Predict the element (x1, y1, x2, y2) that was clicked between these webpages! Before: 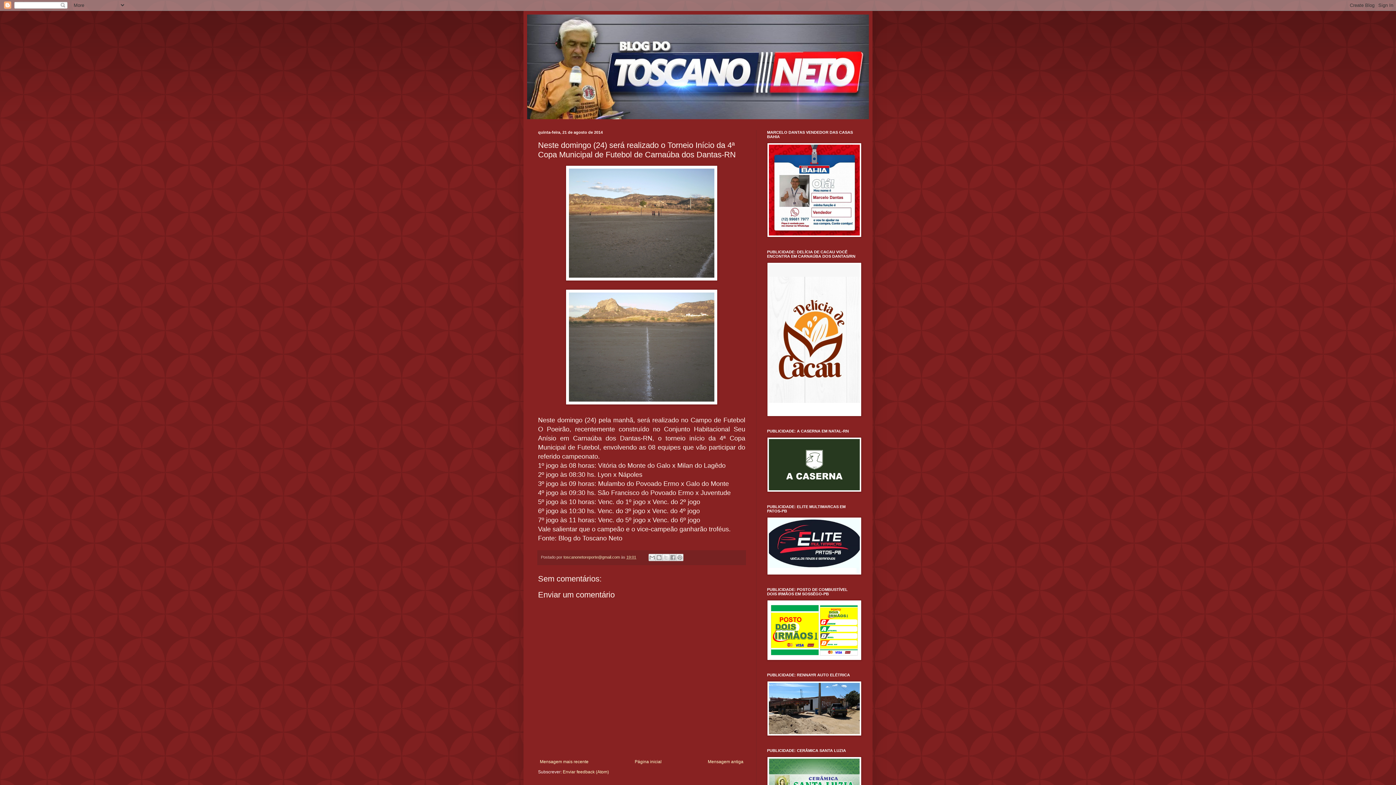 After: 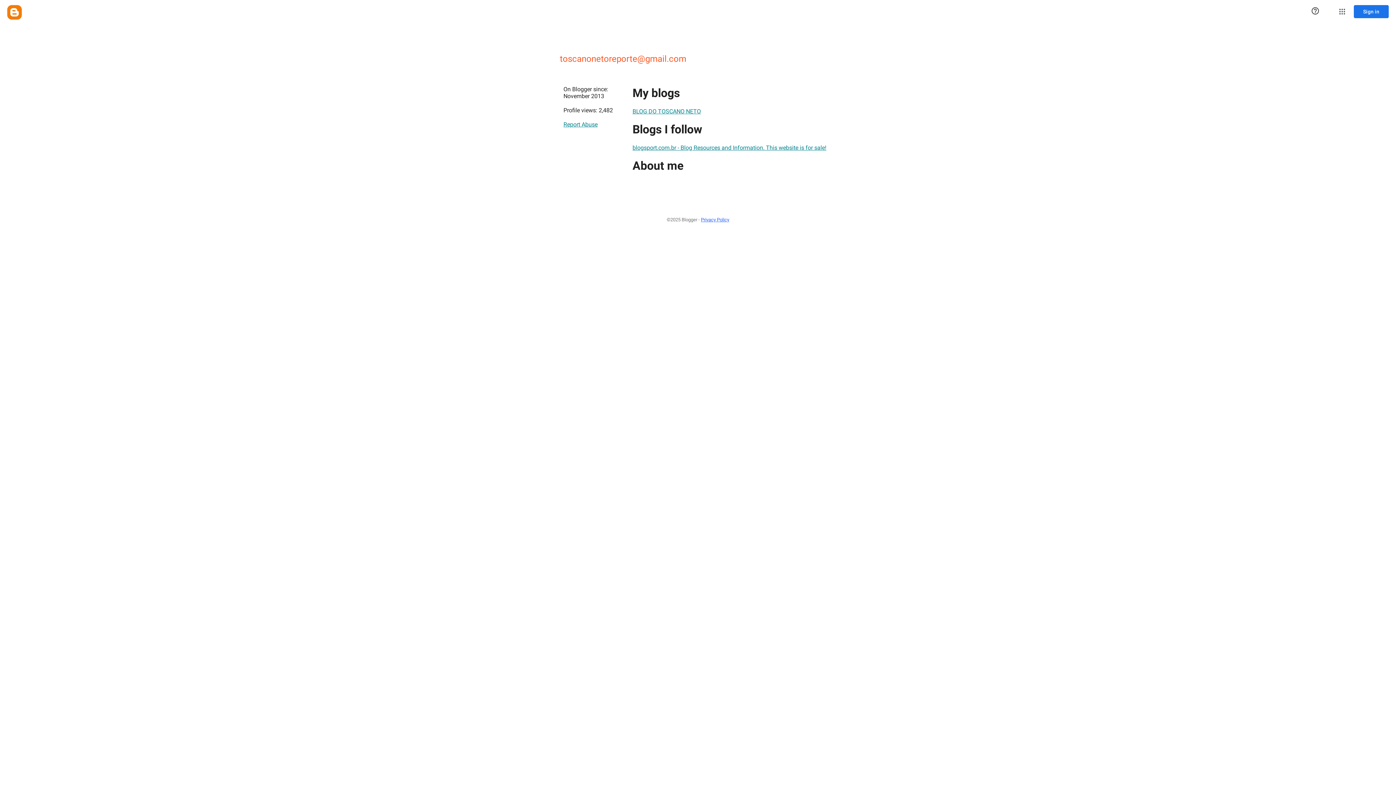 Action: bbox: (563, 555, 621, 559) label: toscanonetoreporte@gmail.com 